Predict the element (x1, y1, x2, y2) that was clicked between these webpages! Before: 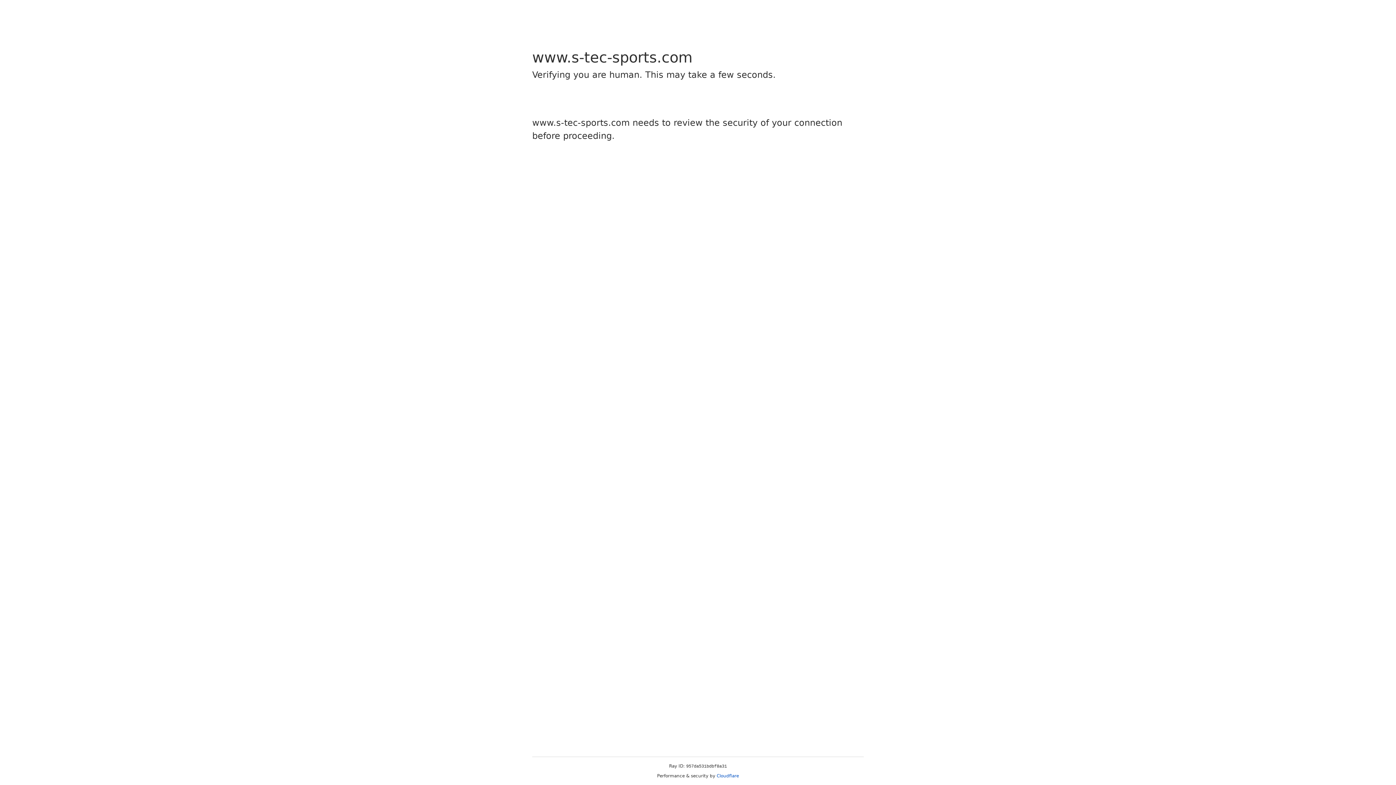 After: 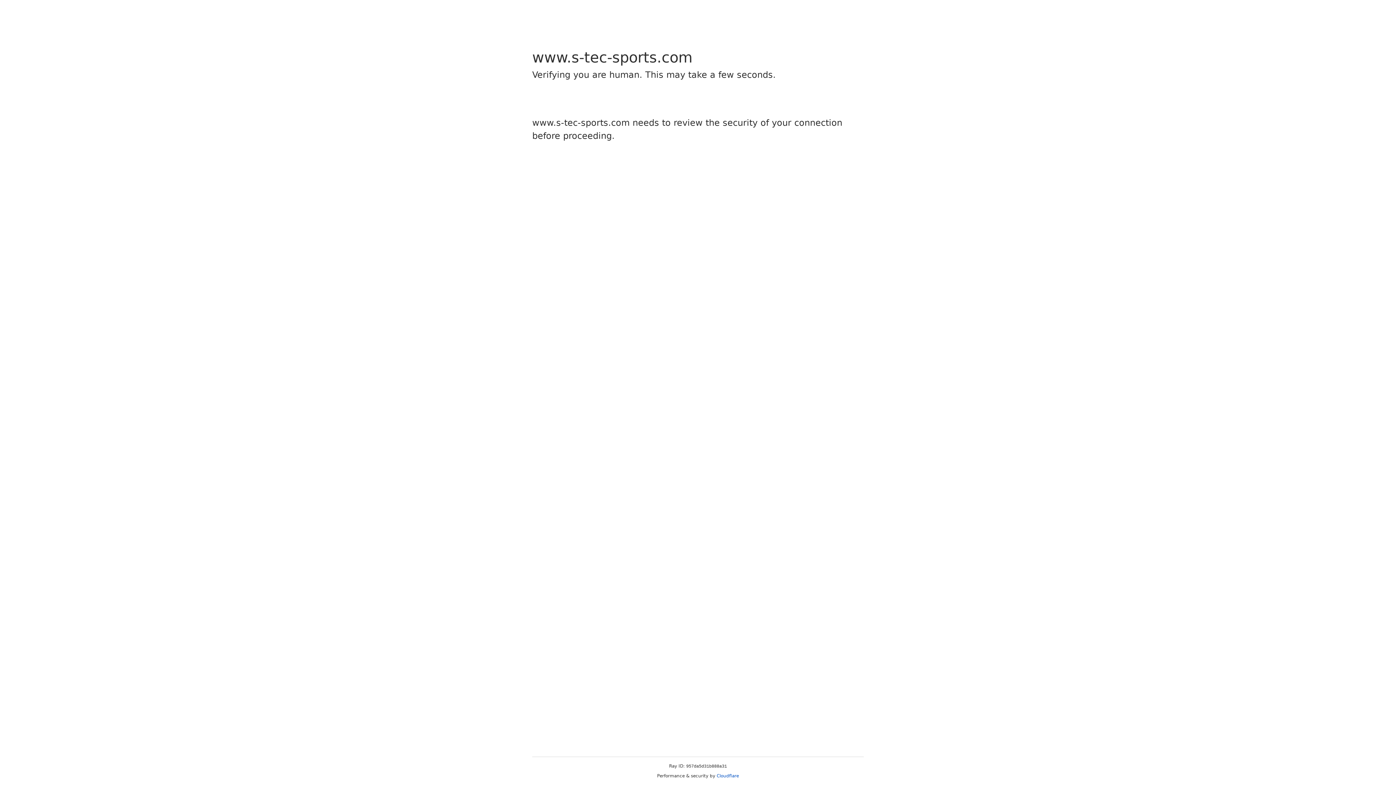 Action: label: Cloudflare bbox: (716, 773, 739, 778)